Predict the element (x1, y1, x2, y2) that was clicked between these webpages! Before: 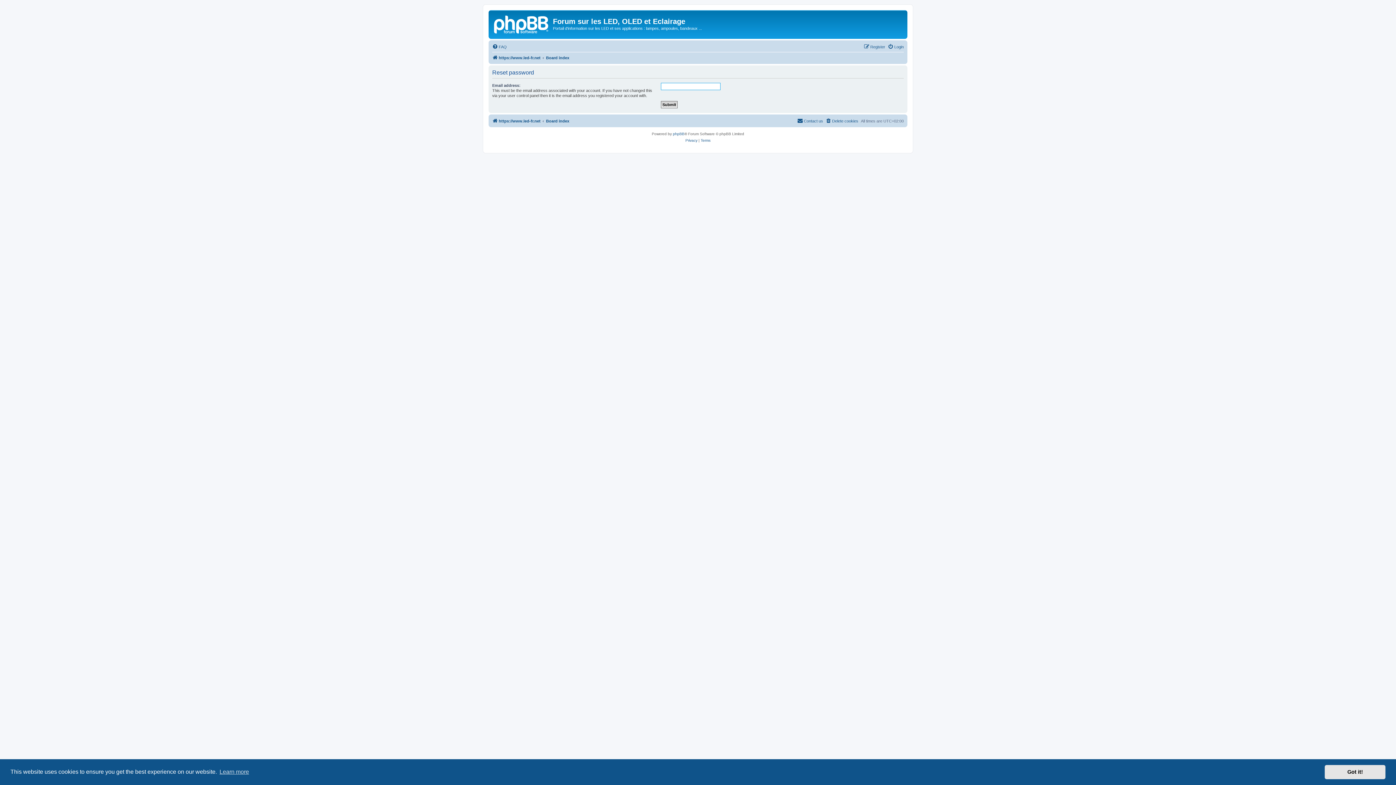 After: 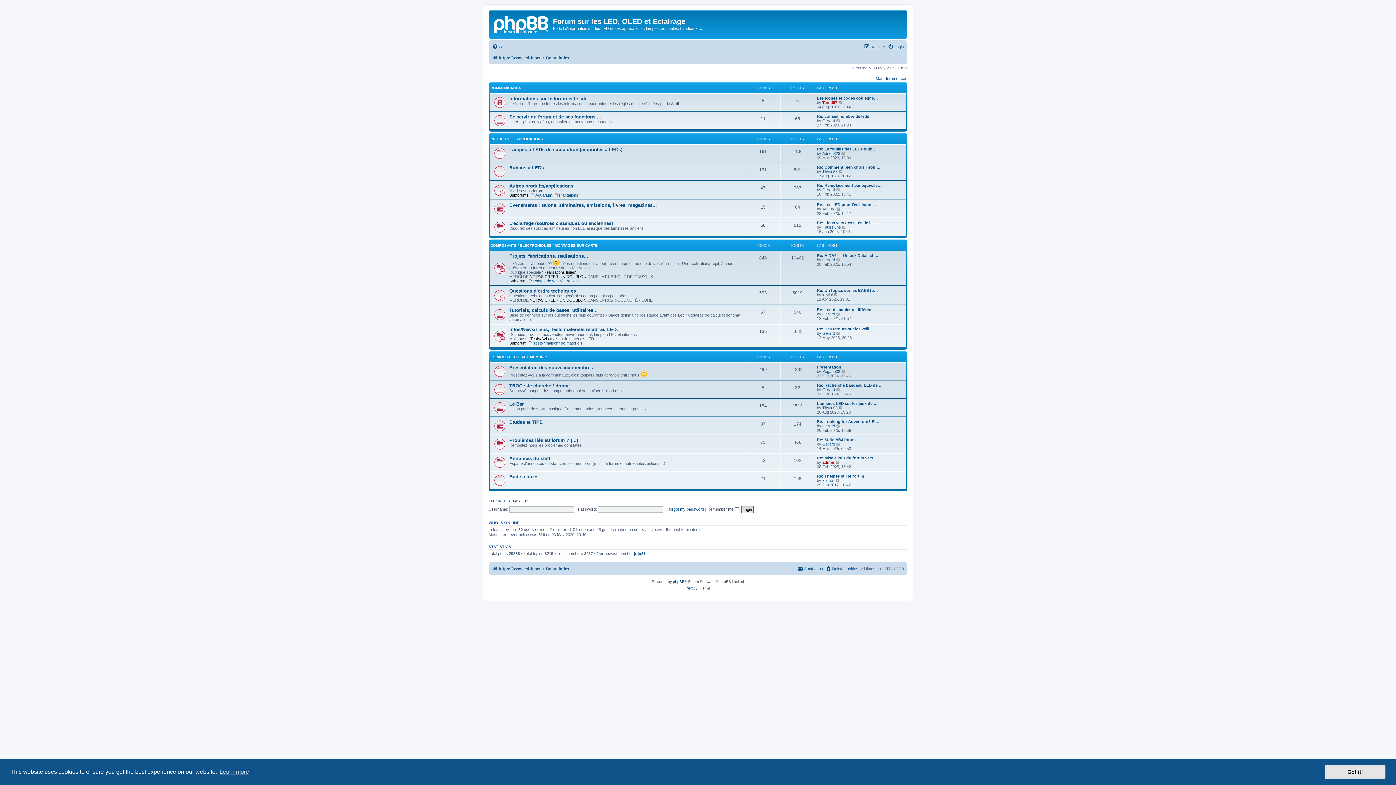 Action: label: Board index bbox: (546, 53, 569, 62)